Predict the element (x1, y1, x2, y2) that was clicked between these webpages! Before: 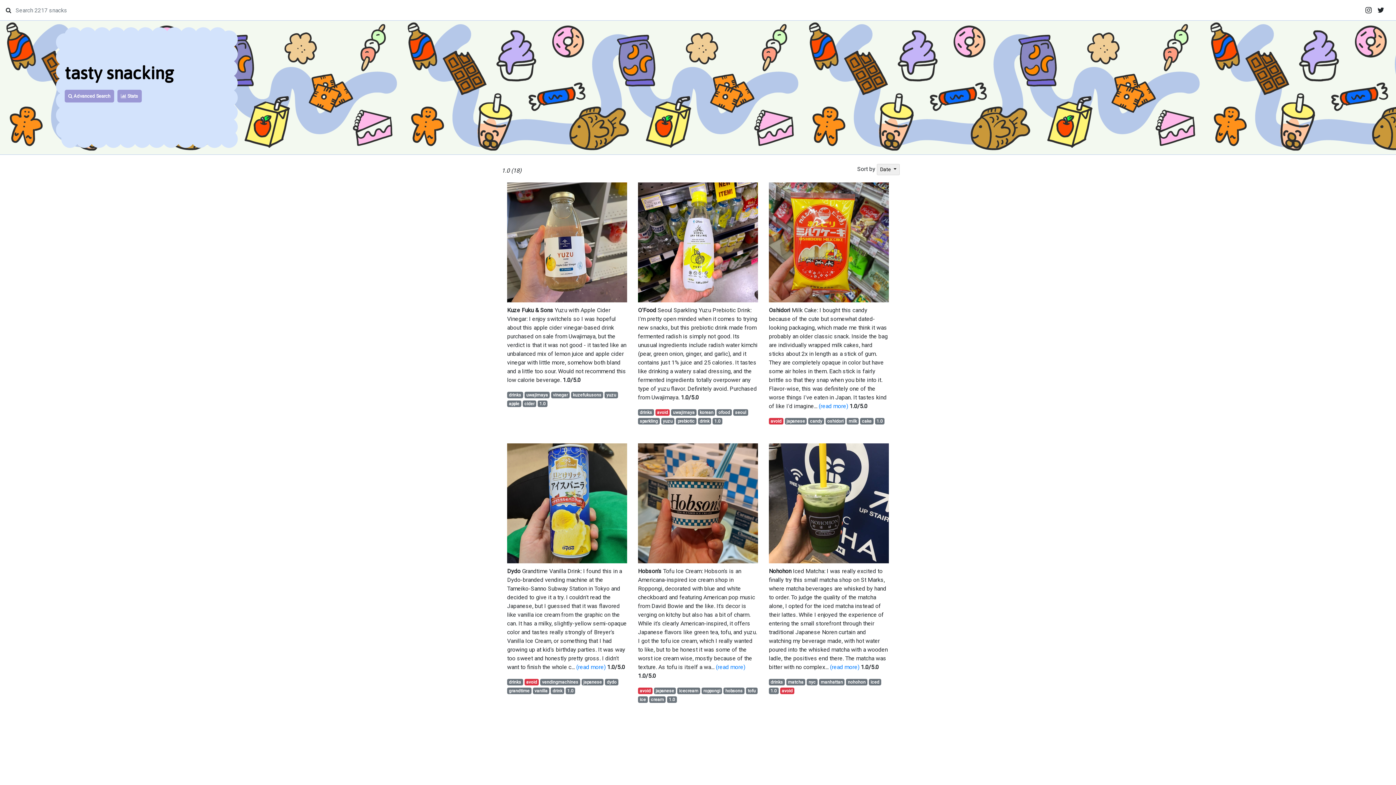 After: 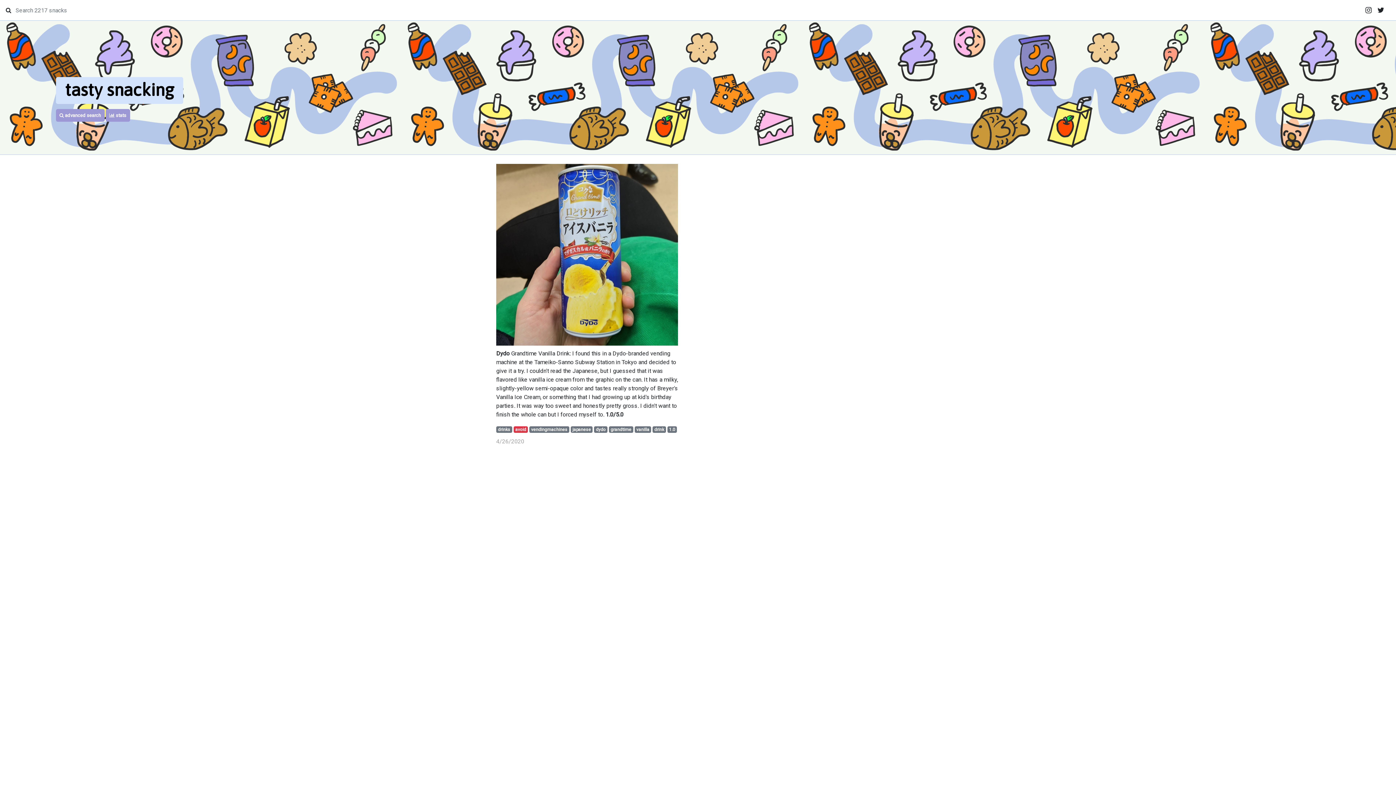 Action: bbox: (507, 501, 627, 508)